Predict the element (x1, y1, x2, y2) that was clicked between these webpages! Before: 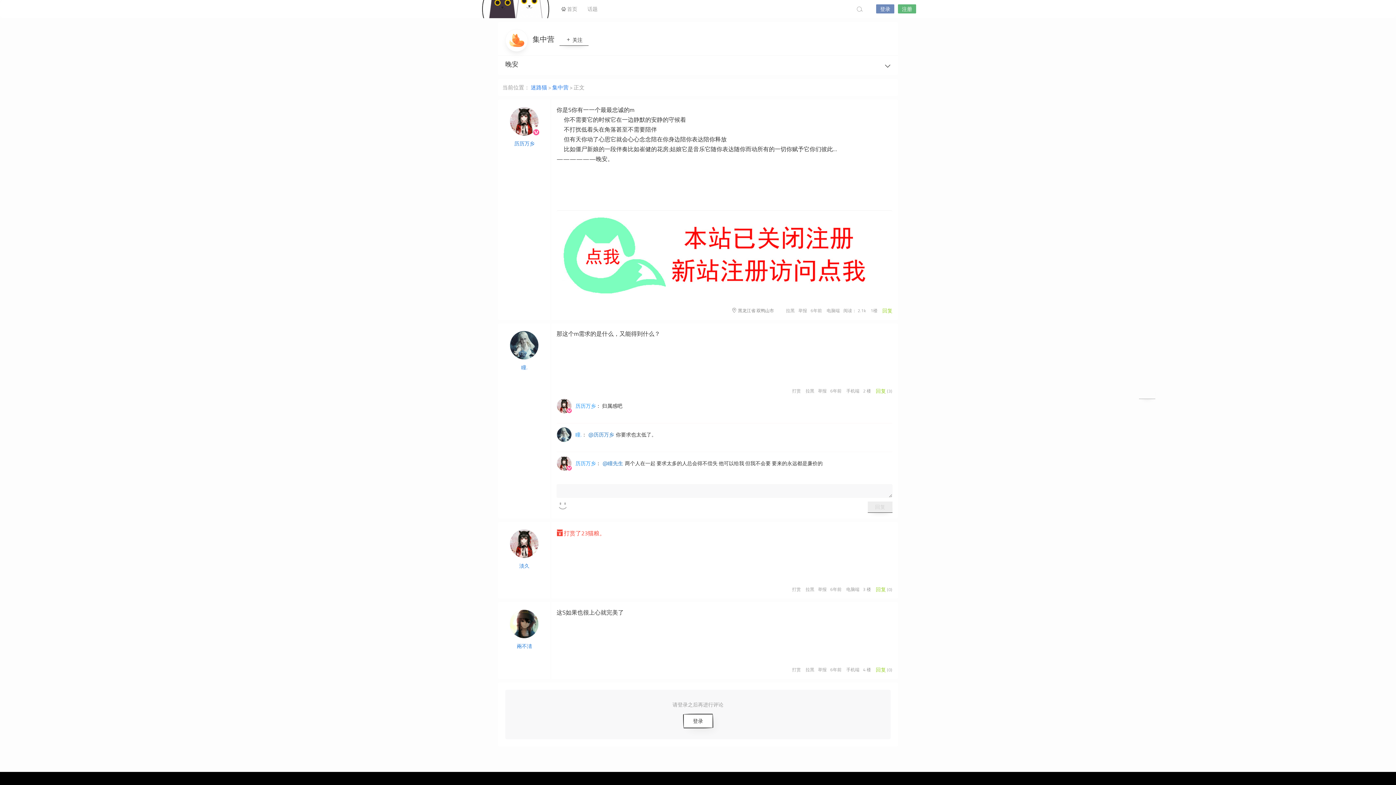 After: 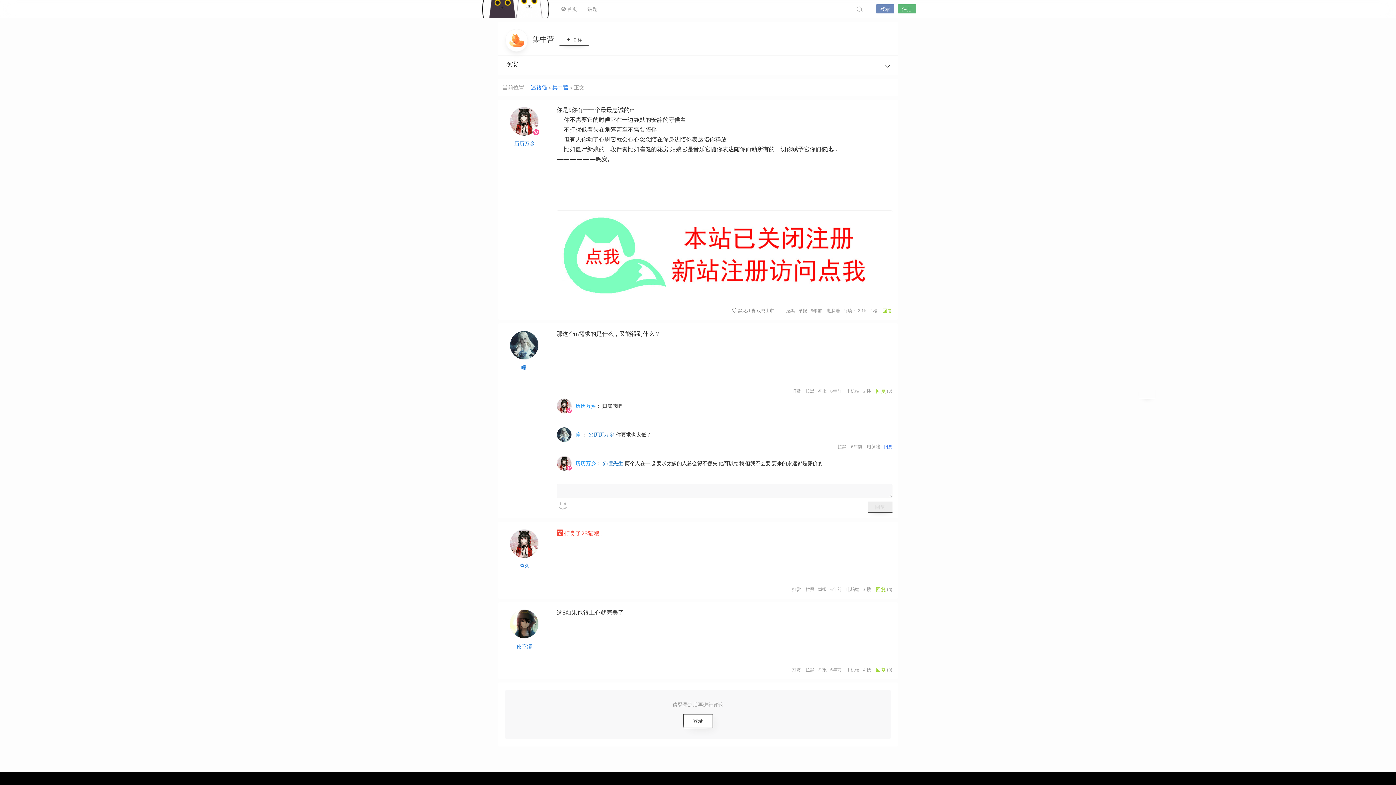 Action: label: 瞳. bbox: (575, 430, 581, 438)